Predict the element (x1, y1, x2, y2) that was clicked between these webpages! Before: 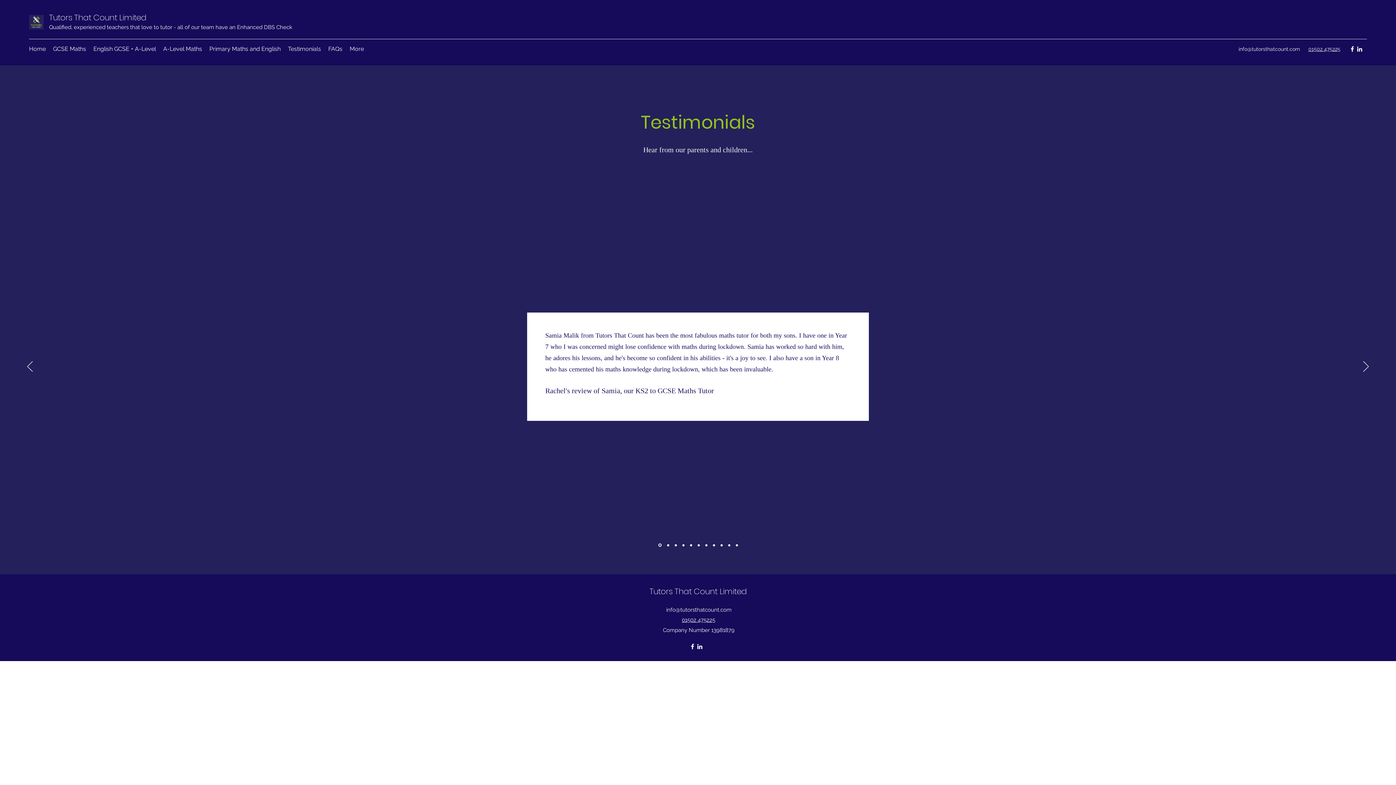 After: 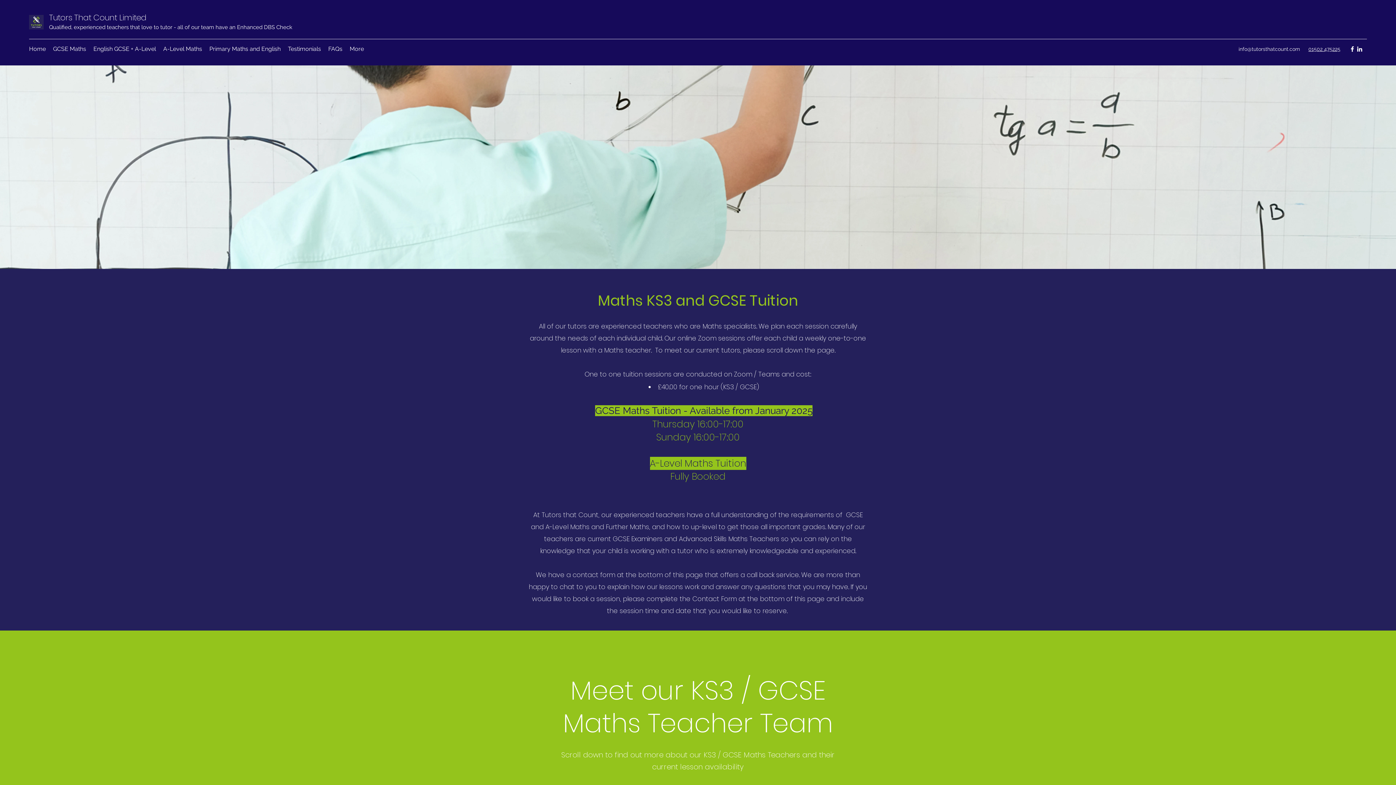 Action: bbox: (49, 43, 89, 54) label: GCSE Maths